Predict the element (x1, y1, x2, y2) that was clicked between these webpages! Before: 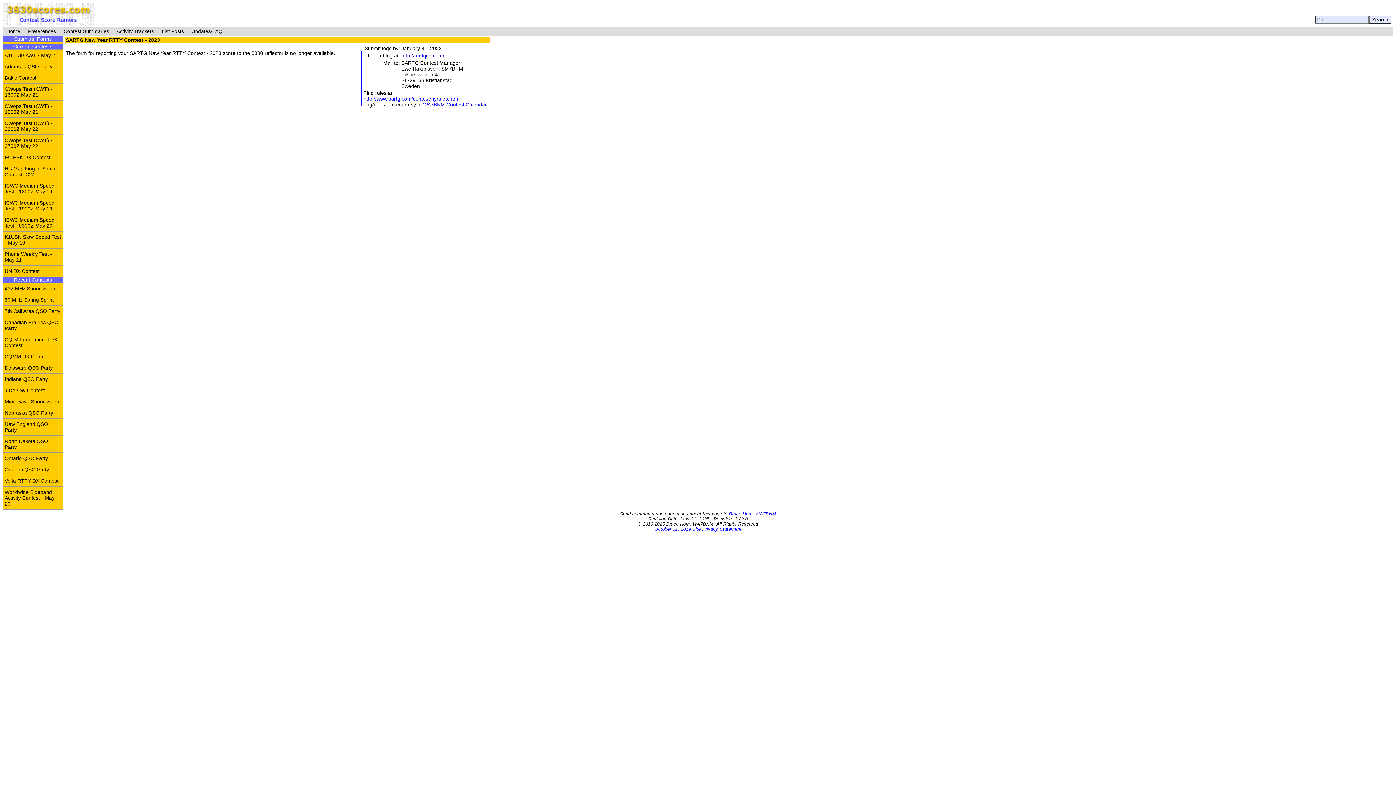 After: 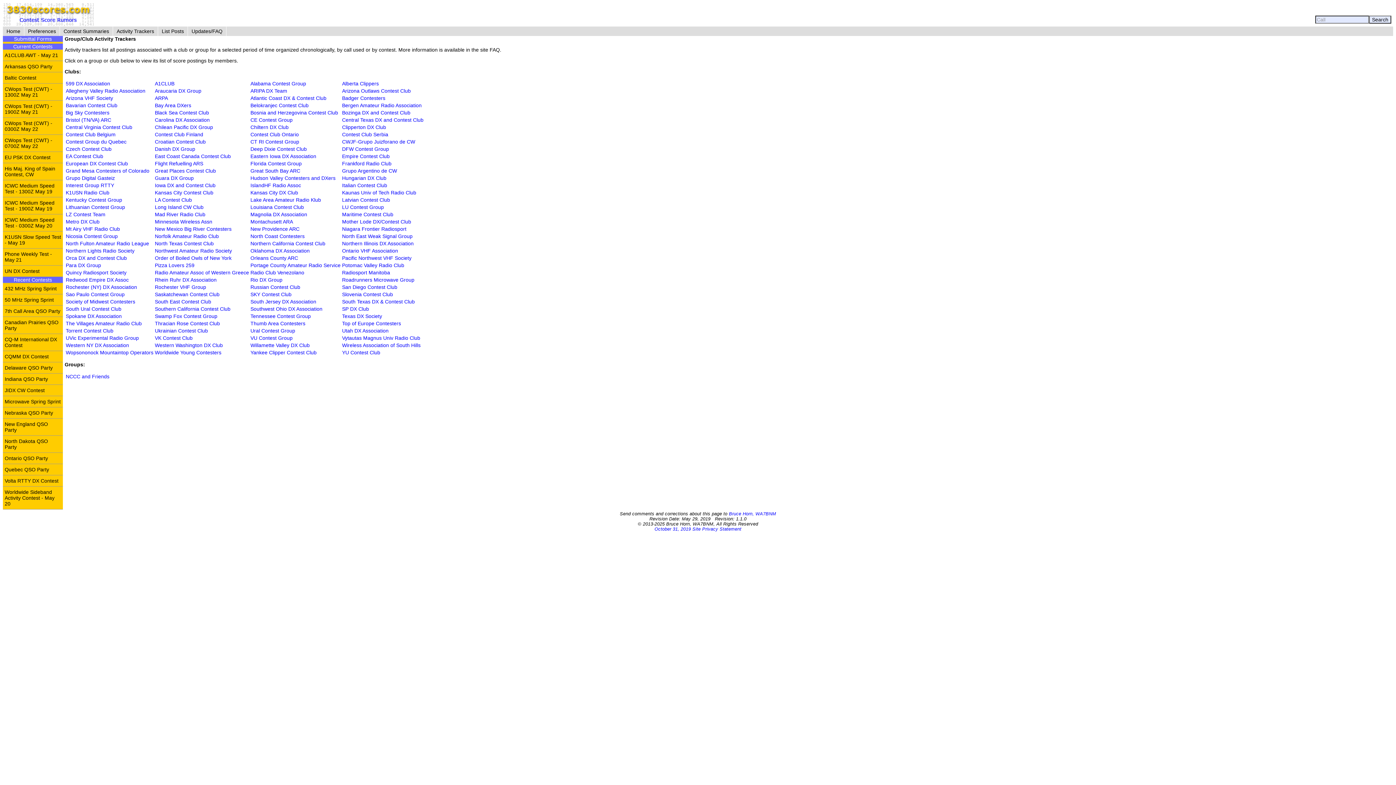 Action: bbox: (113, 26, 157, 36) label: Activity Trackers